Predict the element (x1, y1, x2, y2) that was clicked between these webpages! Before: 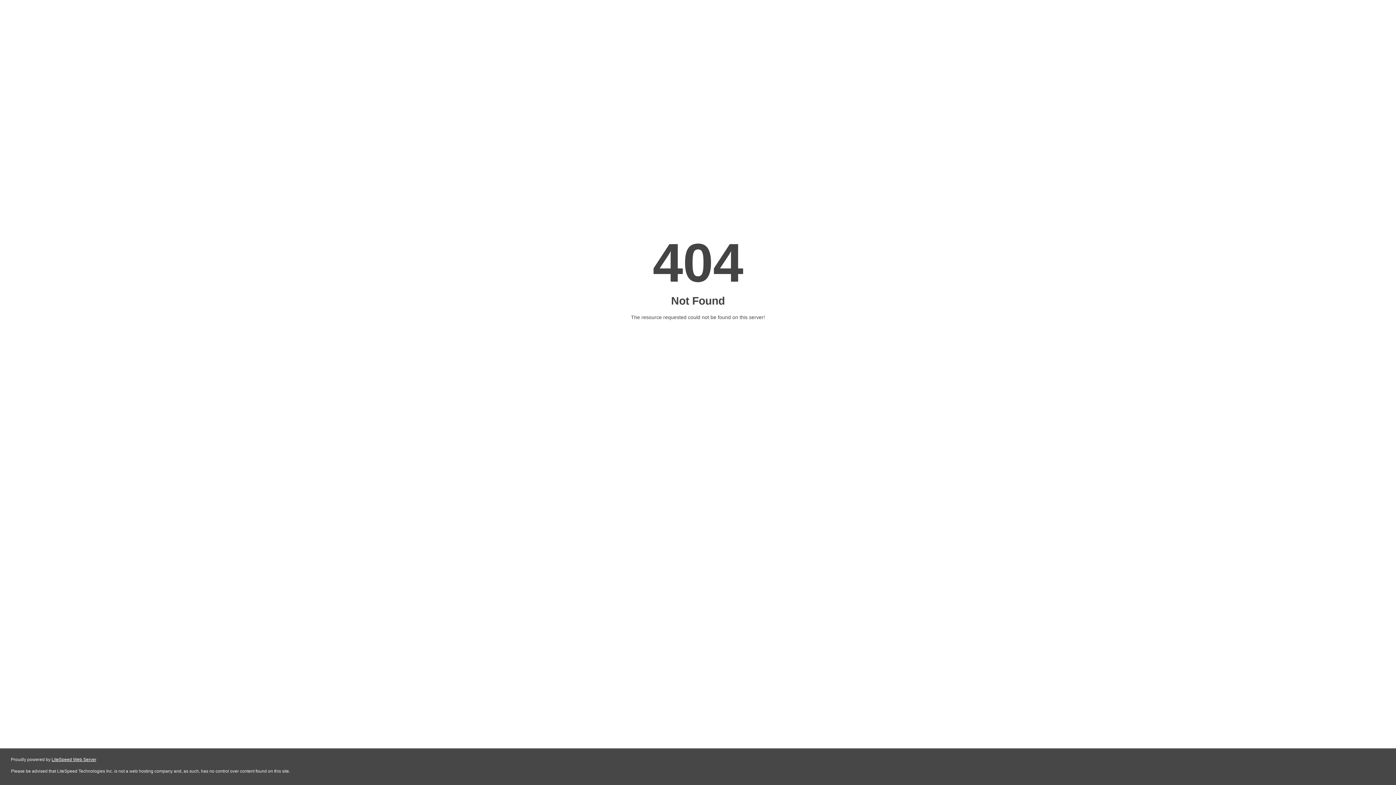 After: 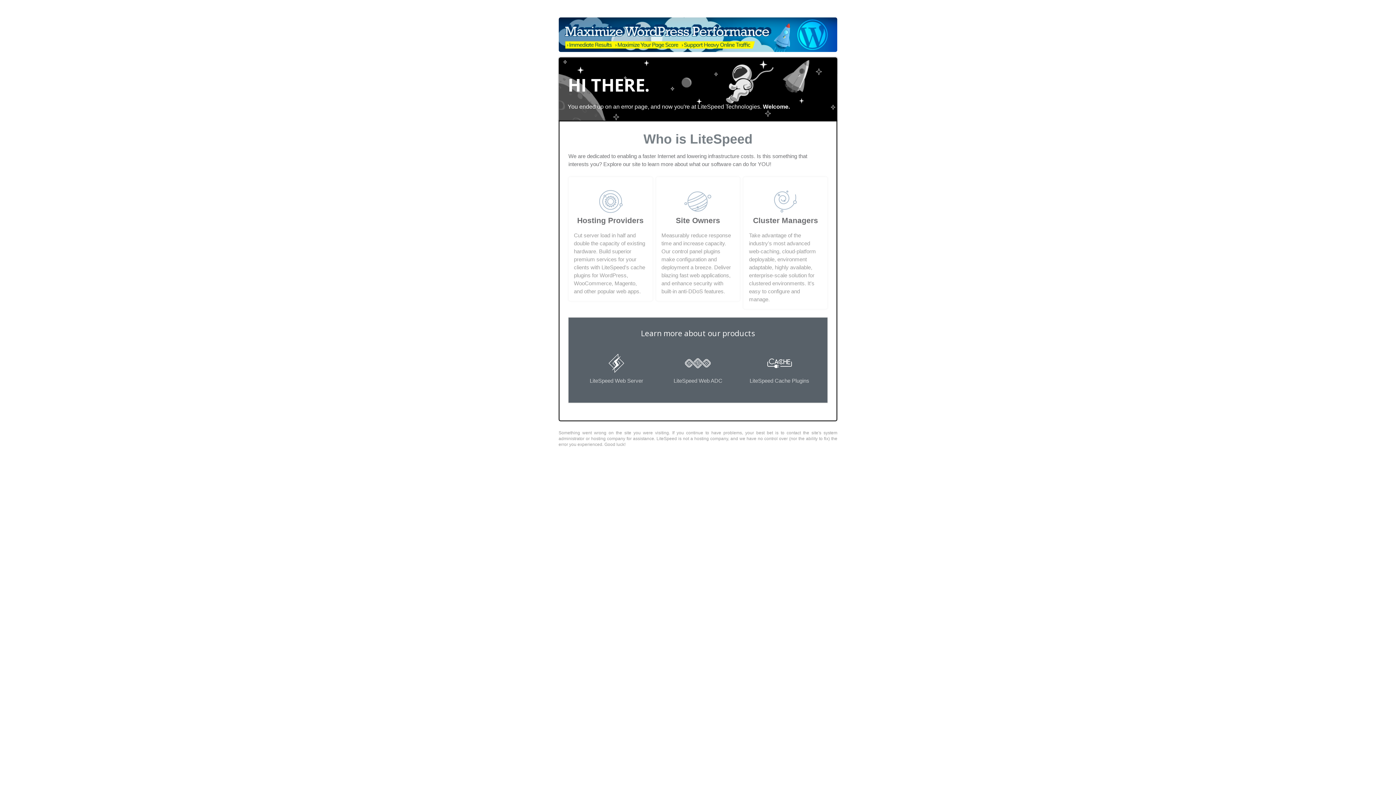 Action: bbox: (51, 757, 96, 762) label: LiteSpeed Web Server